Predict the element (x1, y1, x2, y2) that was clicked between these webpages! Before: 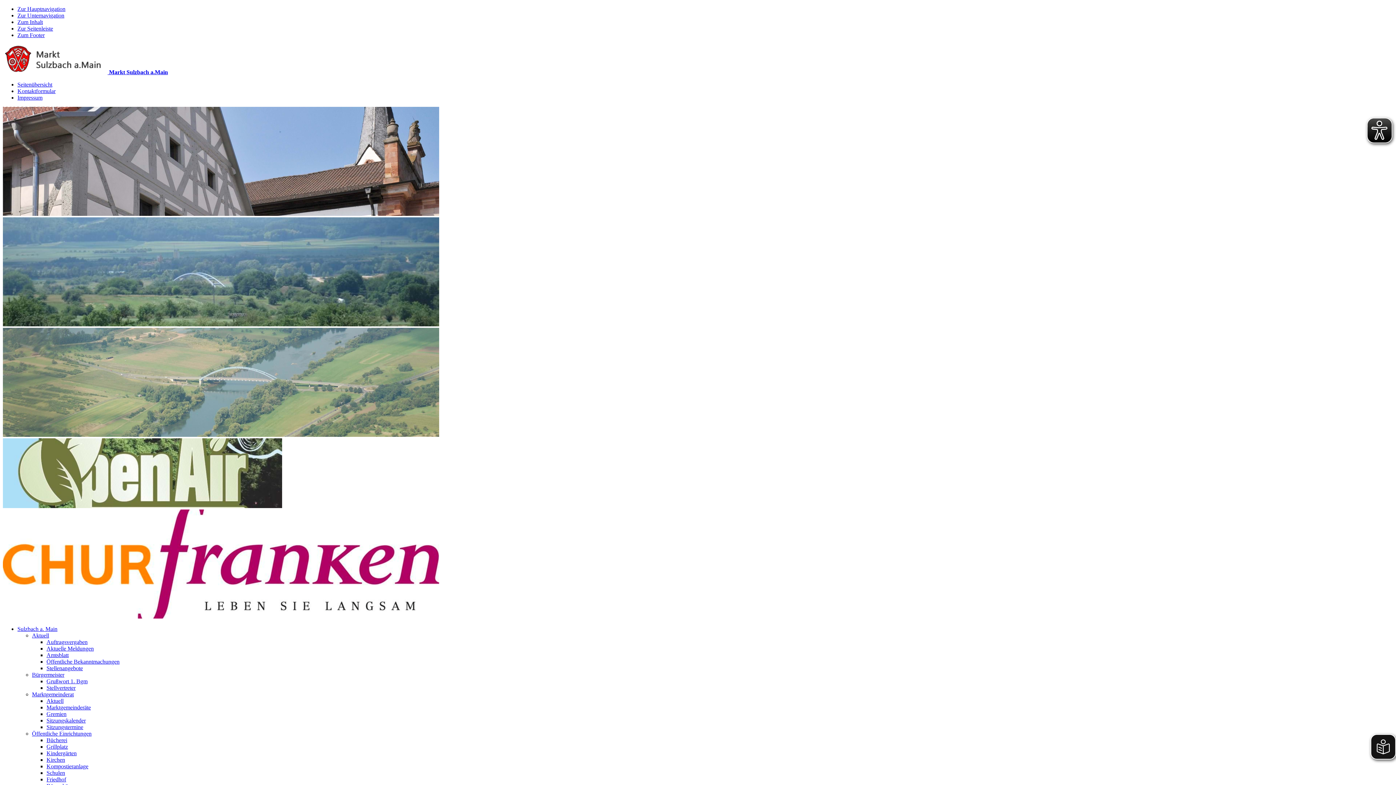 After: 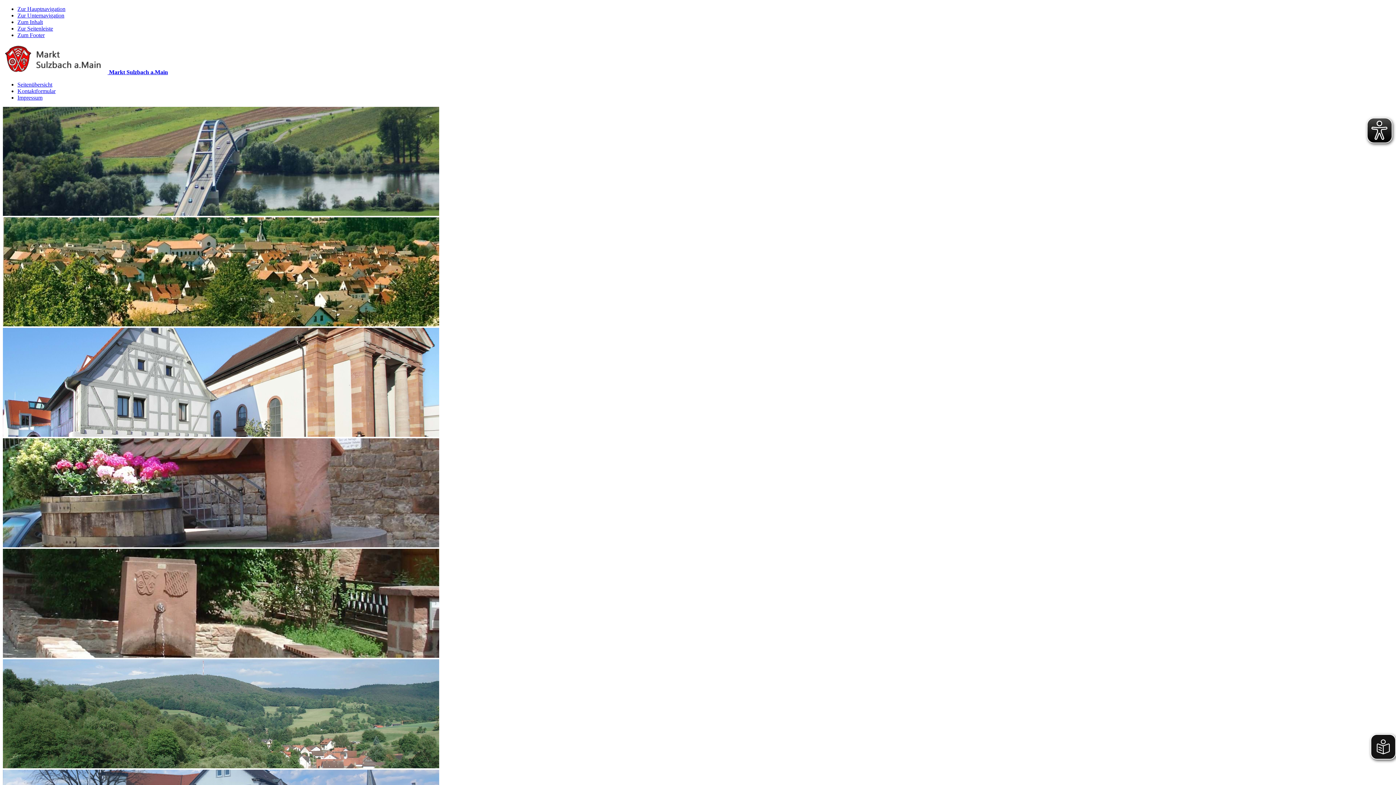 Action: bbox: (17, 626, 57, 632) label: Sulzbach a. Main